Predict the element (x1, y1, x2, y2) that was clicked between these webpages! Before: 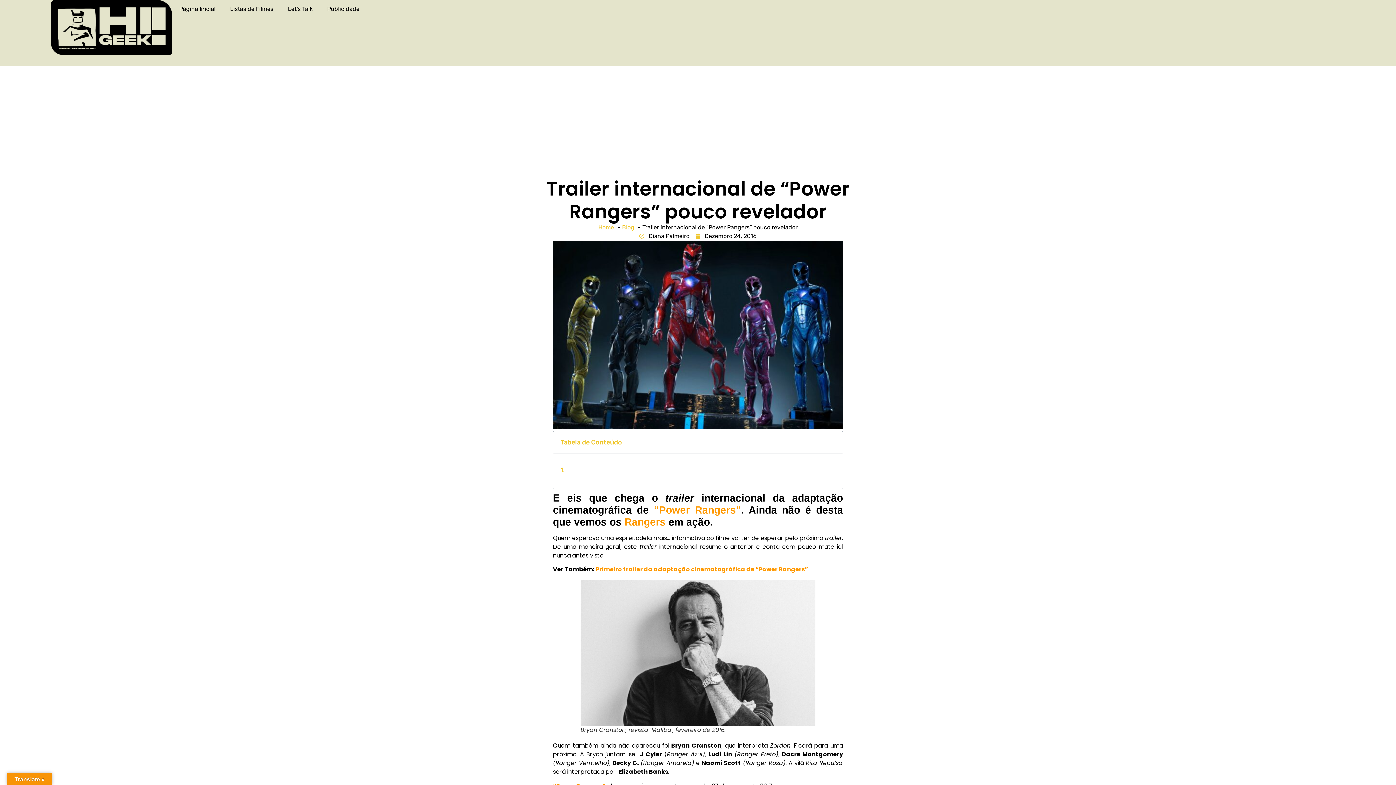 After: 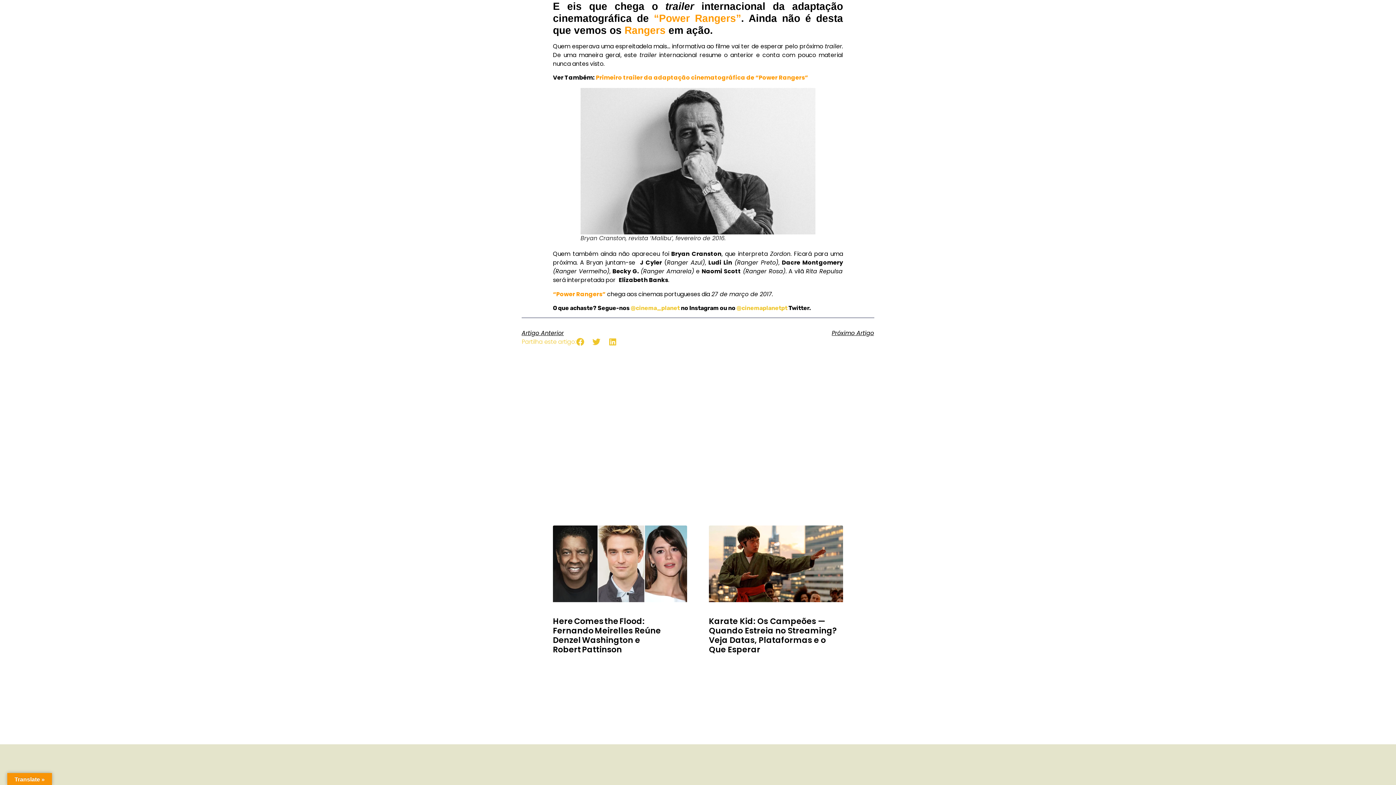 Action: label: E eis que chega o trailer internacional da adaptação cinematográfica de “Power Rangers”. Ainda não é desta que vemos os Rangers em ação. bbox: (567, 461, 835, 478)